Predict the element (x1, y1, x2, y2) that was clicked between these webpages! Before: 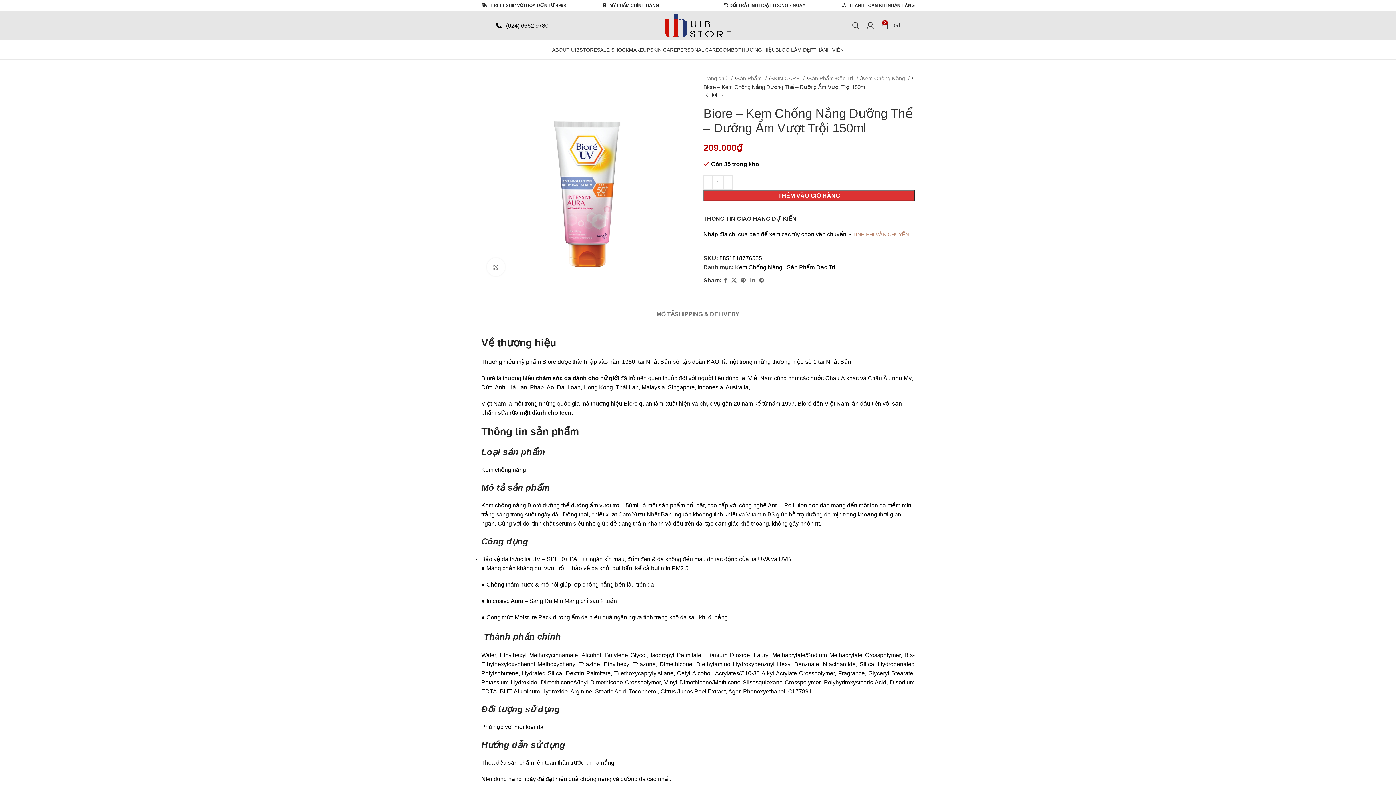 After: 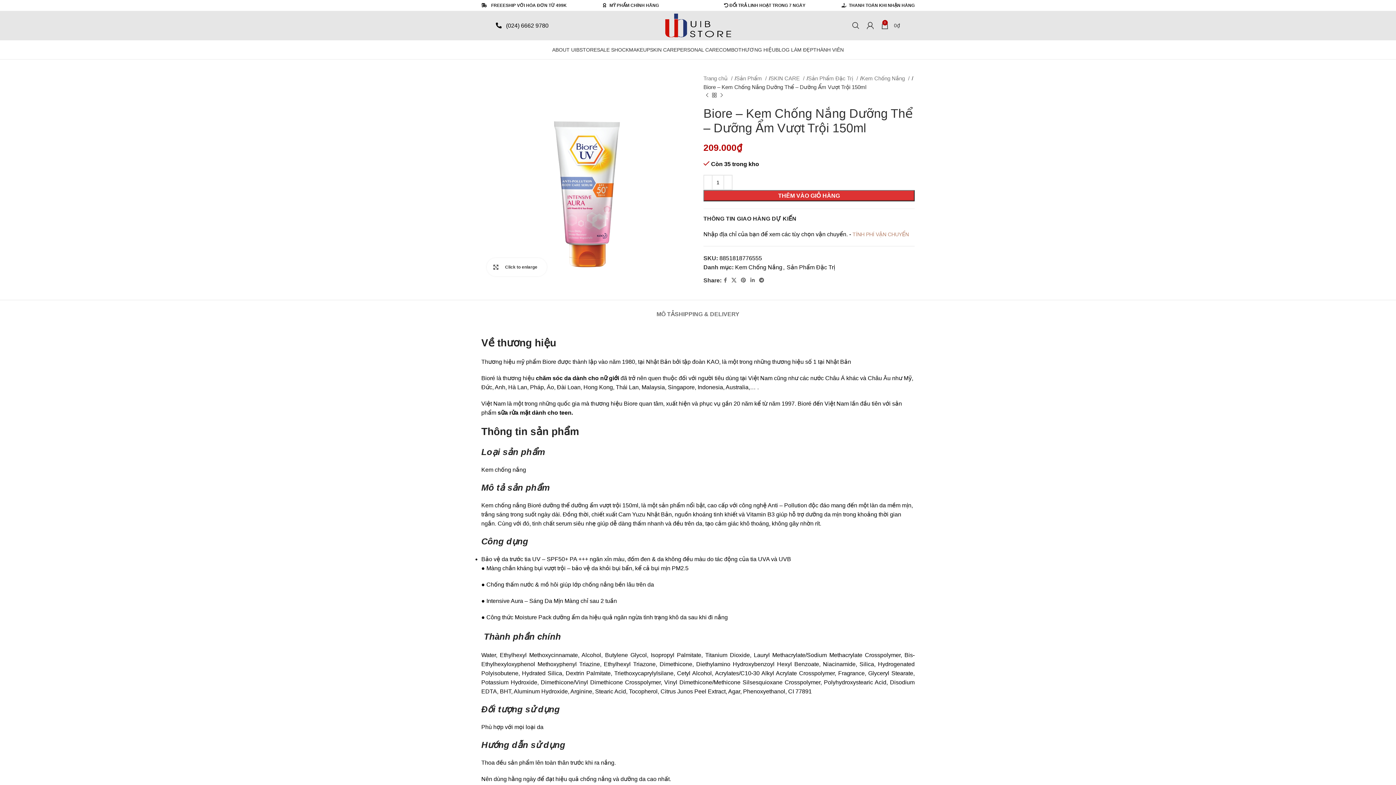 Action: label: Click to enlarge bbox: (486, 258, 505, 276)